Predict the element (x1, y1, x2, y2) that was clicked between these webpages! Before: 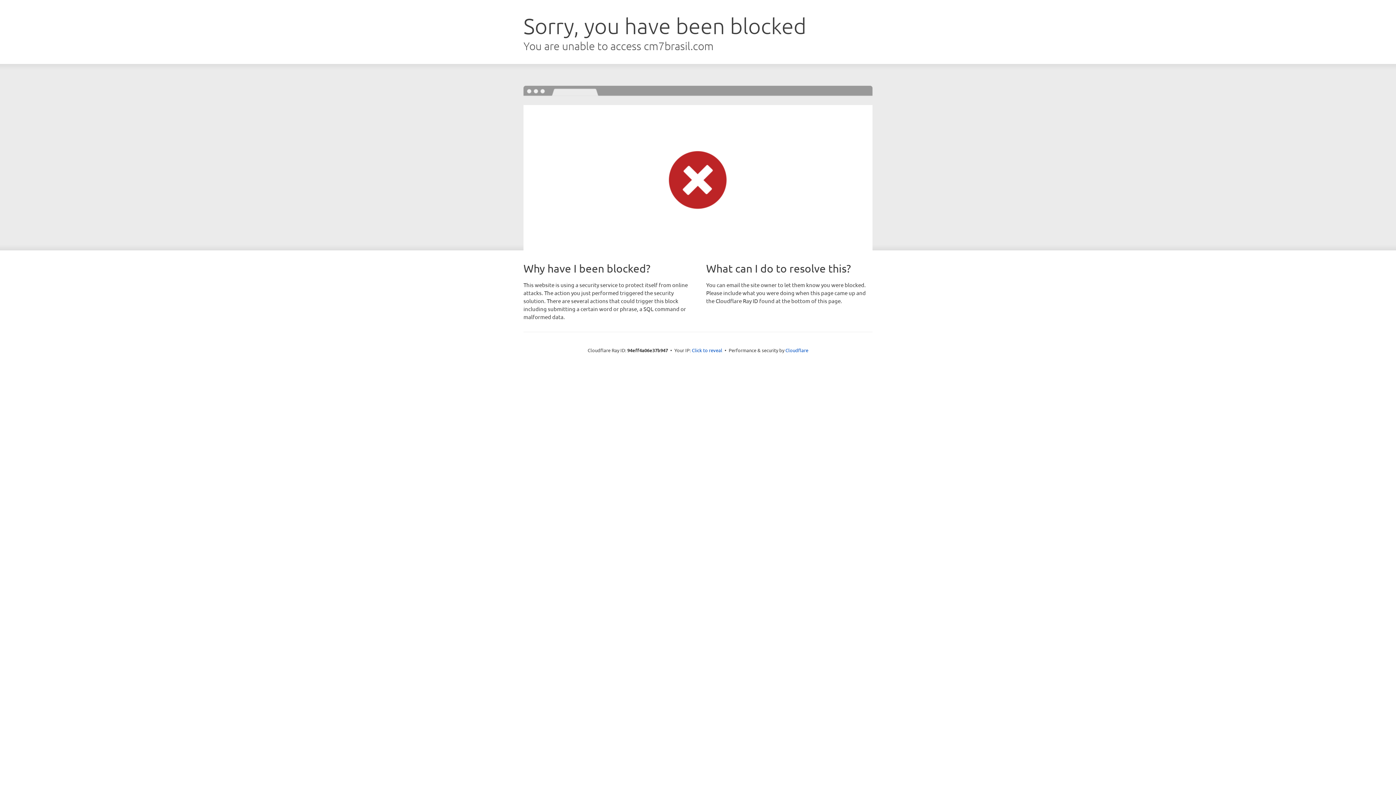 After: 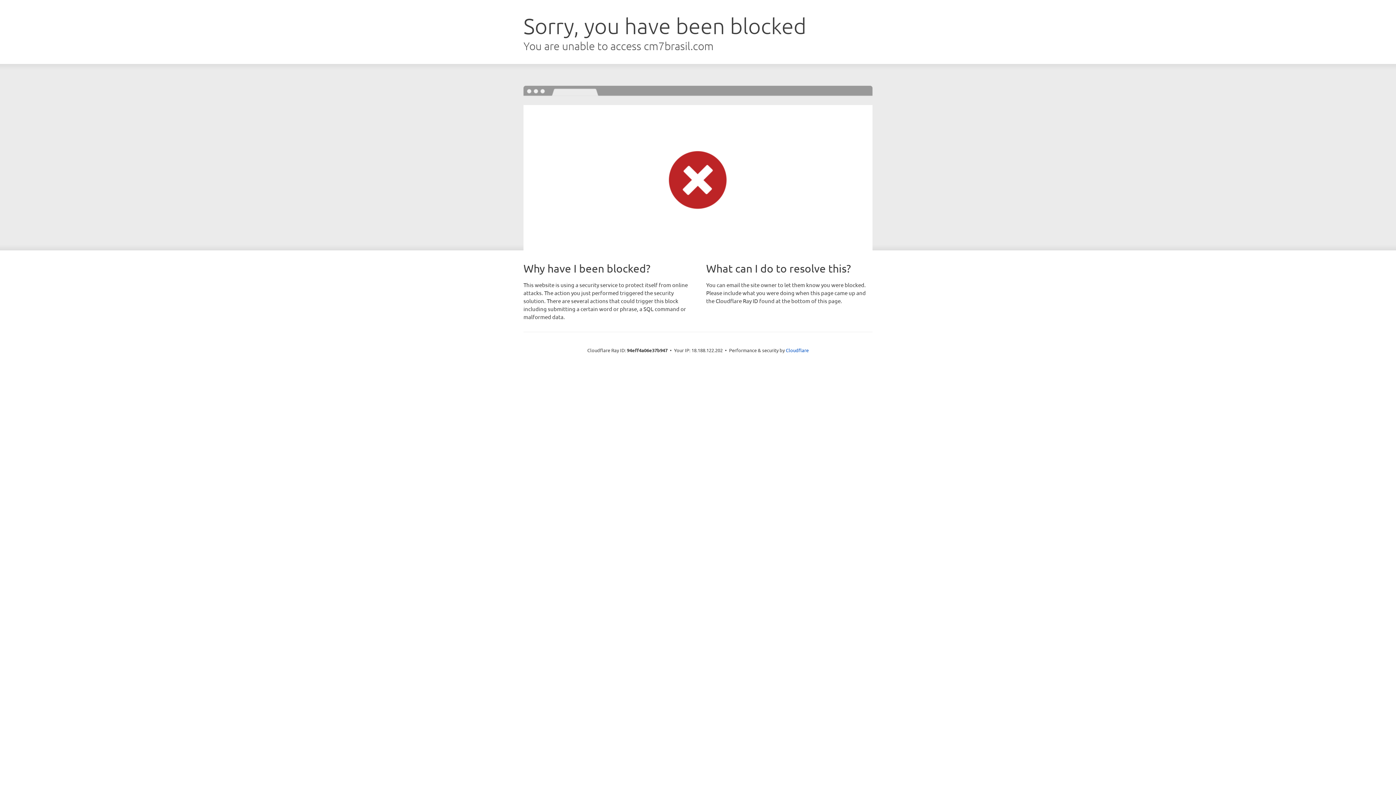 Action: label: Click to reveal bbox: (692, 346, 722, 353)